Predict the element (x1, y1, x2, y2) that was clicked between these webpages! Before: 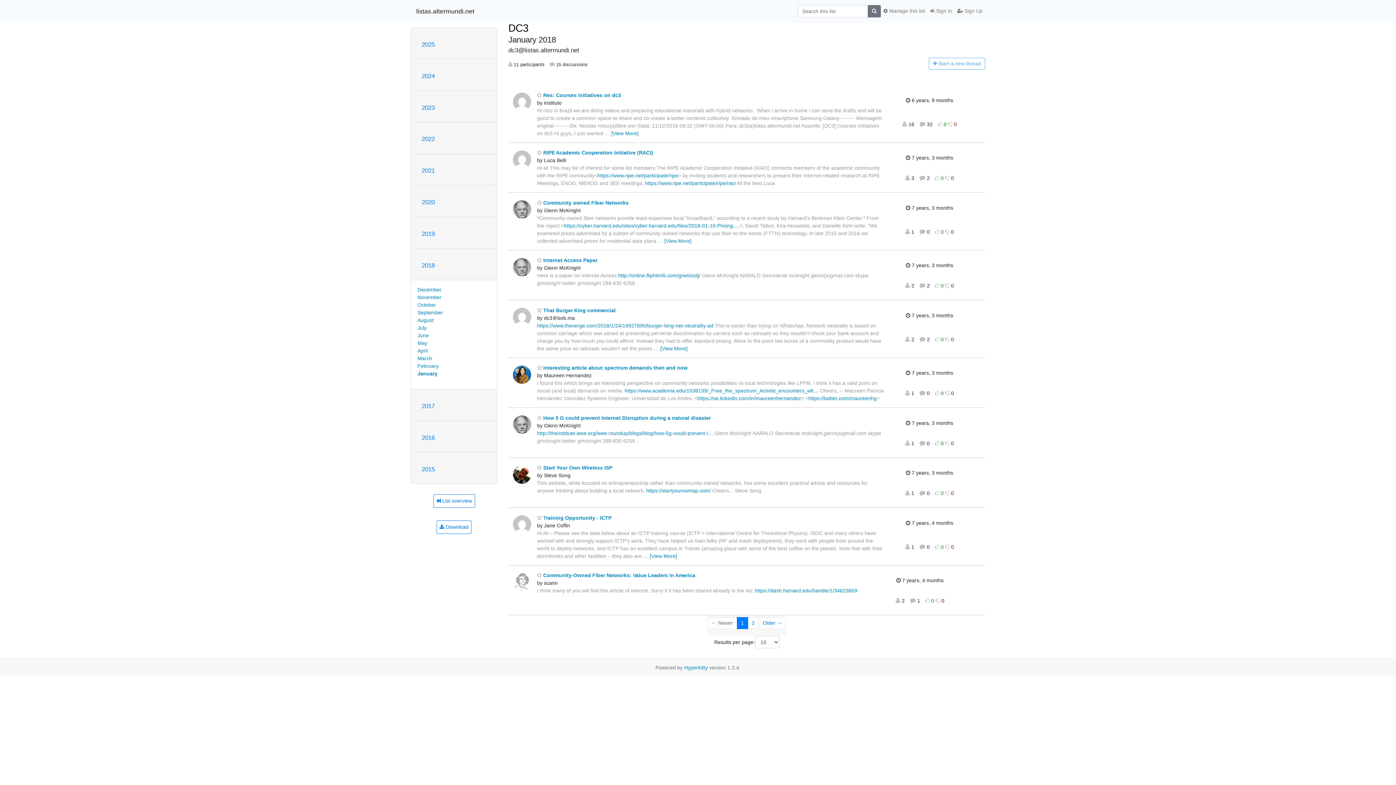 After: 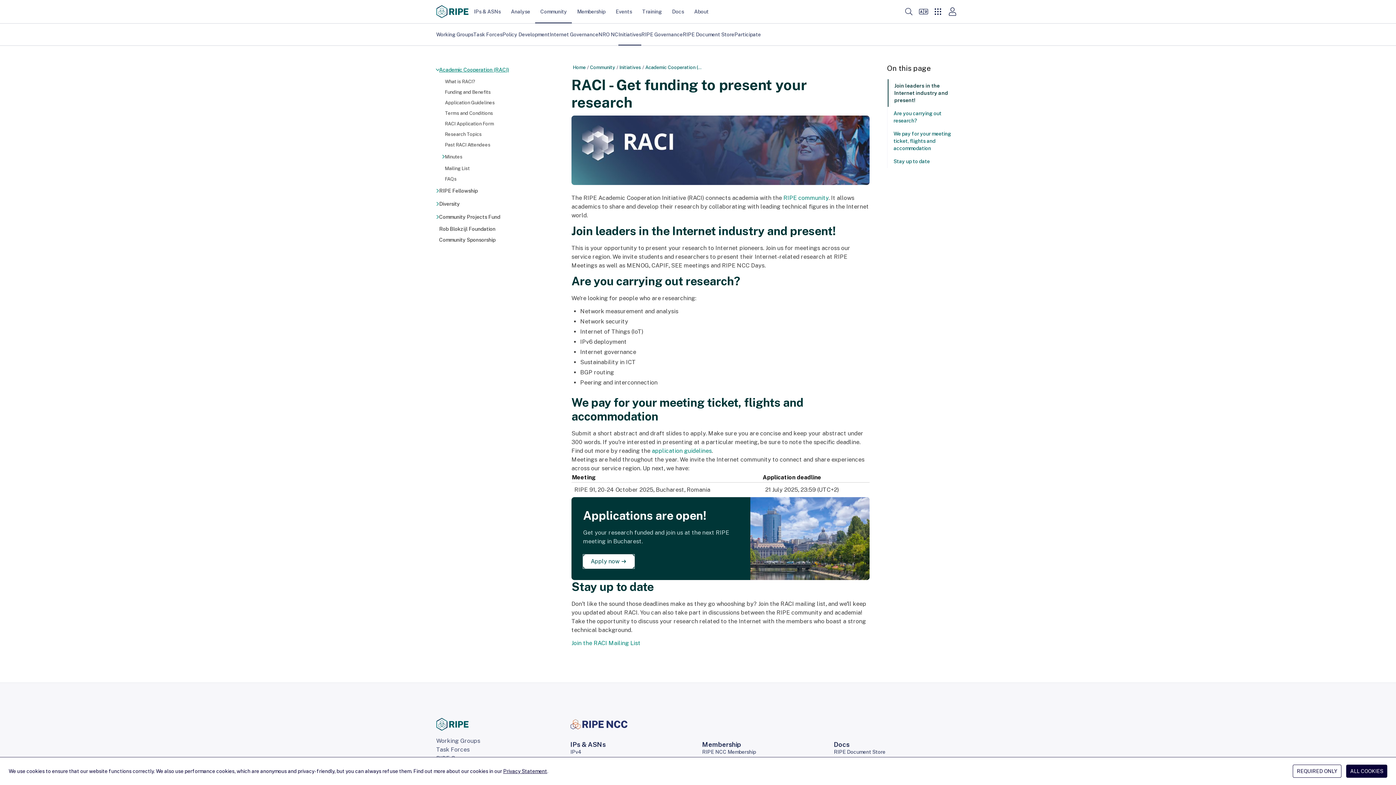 Action: label: https://www.ripe.net/participate/ripe/raci bbox: (645, 180, 735, 186)